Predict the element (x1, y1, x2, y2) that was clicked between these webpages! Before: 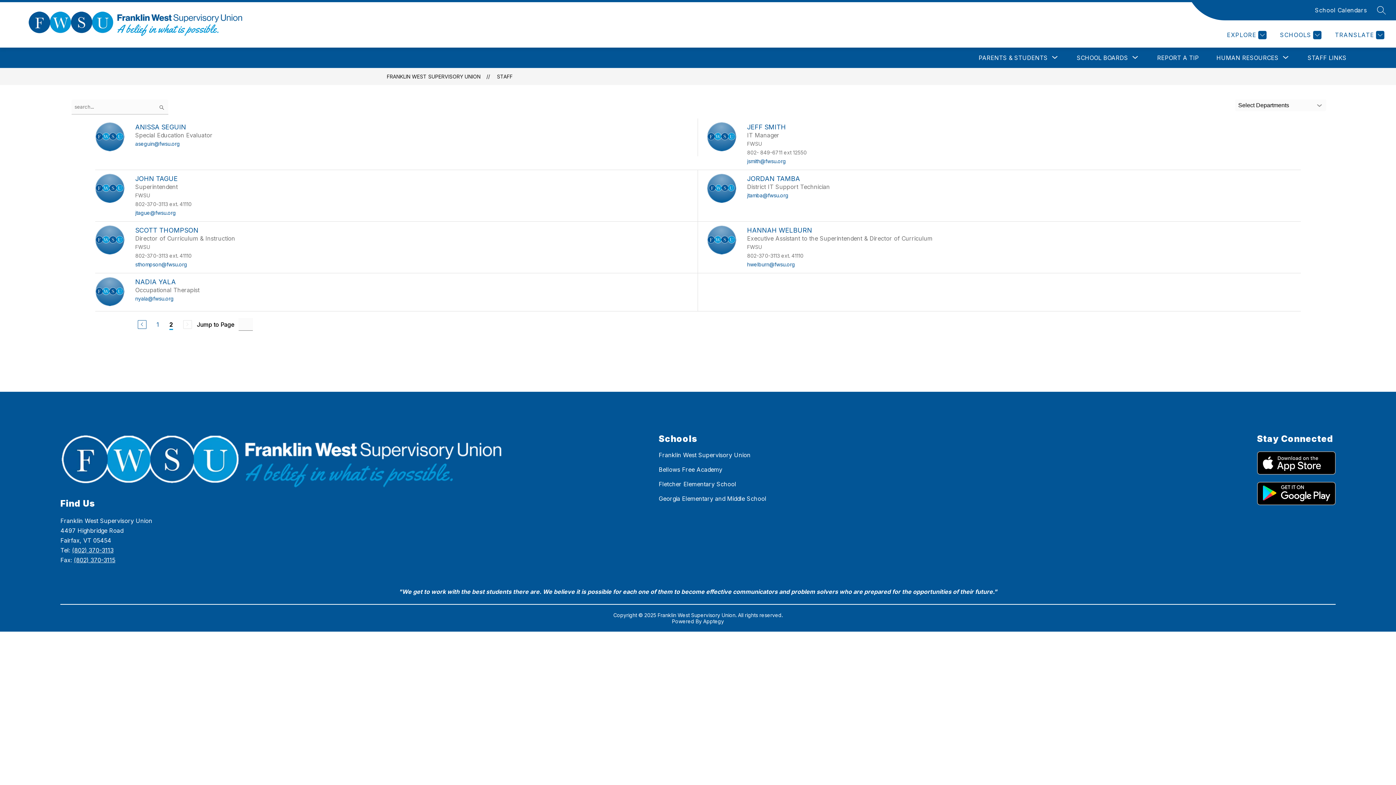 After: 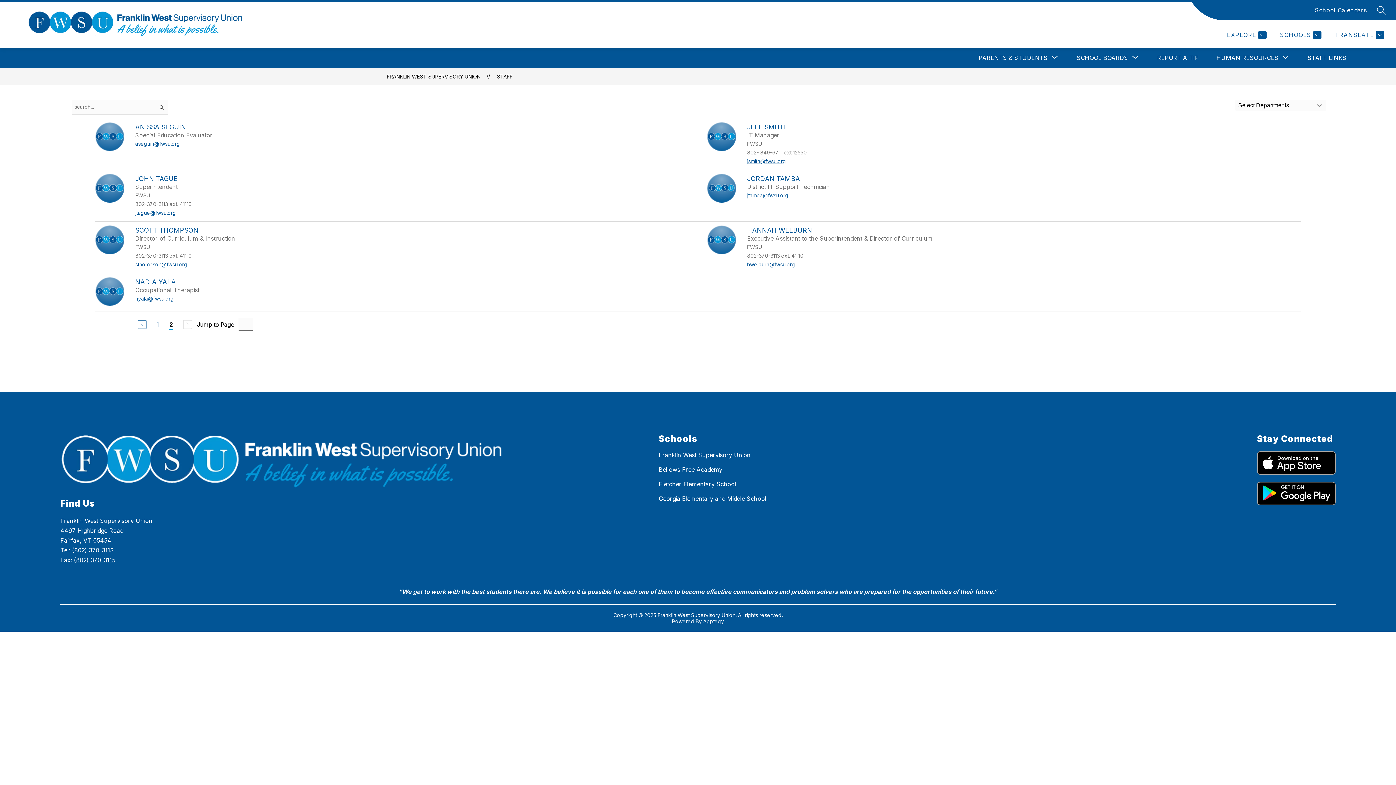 Action: label: Send message to Jeff Smith at jsmith@fwsu.org bbox: (747, 158, 786, 164)